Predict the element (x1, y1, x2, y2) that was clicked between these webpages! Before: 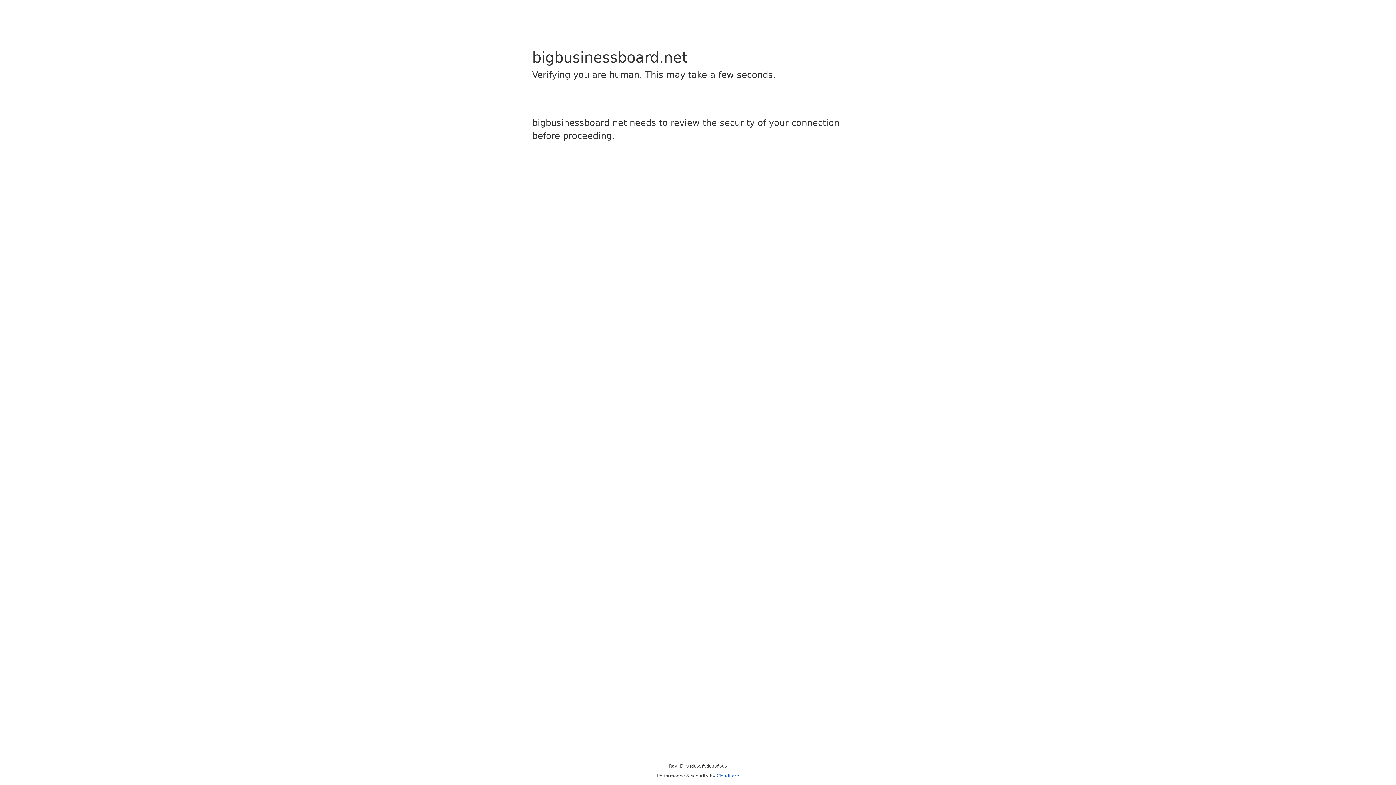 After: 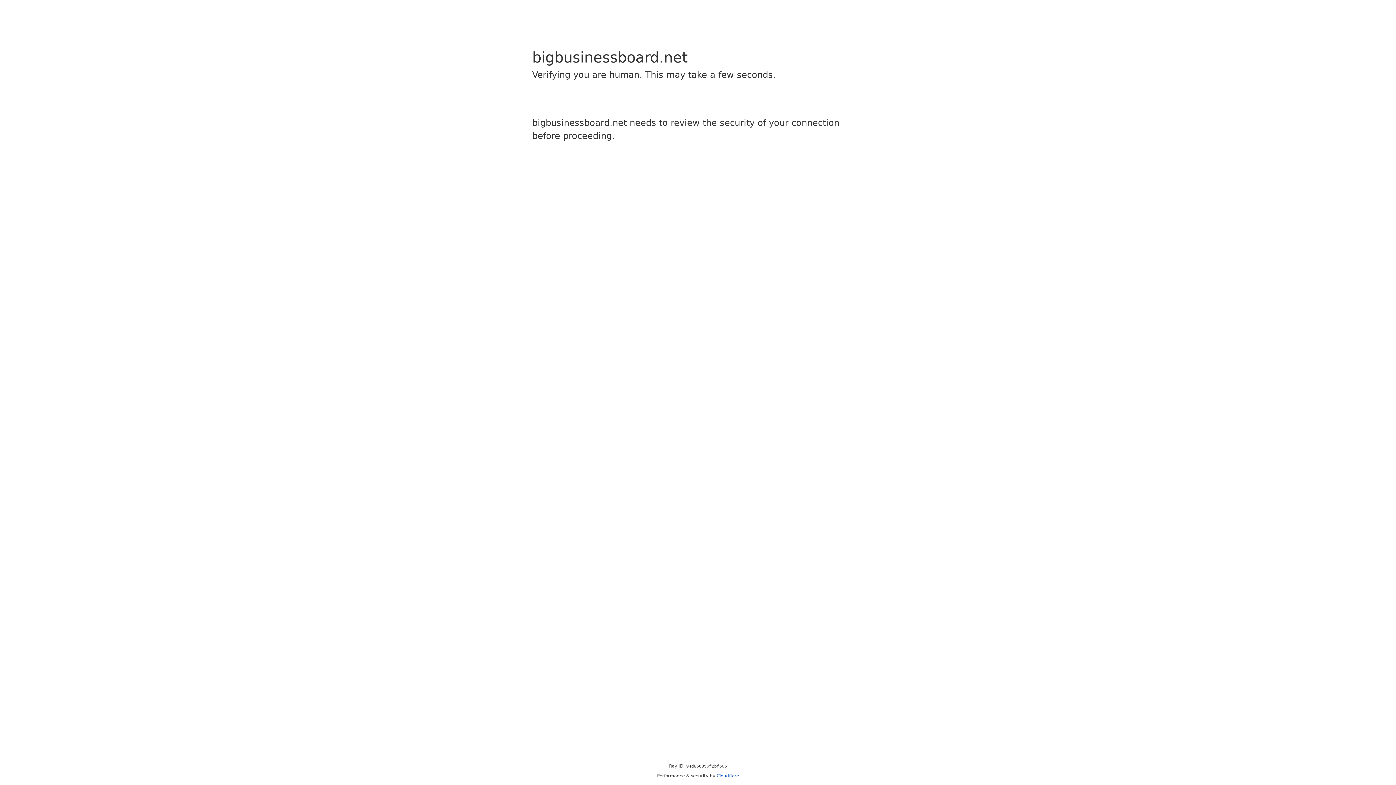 Action: bbox: (716, 773, 739, 778) label: Cloudflare